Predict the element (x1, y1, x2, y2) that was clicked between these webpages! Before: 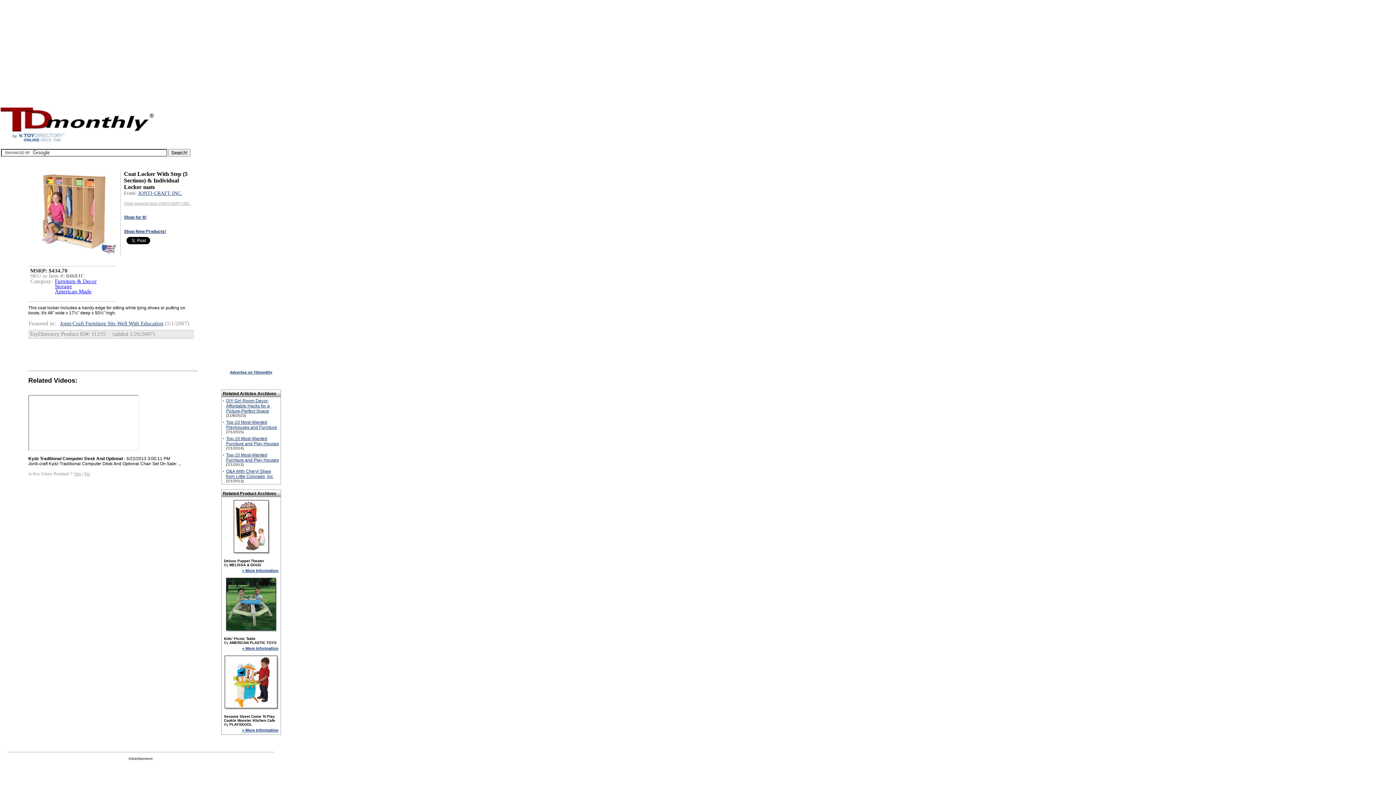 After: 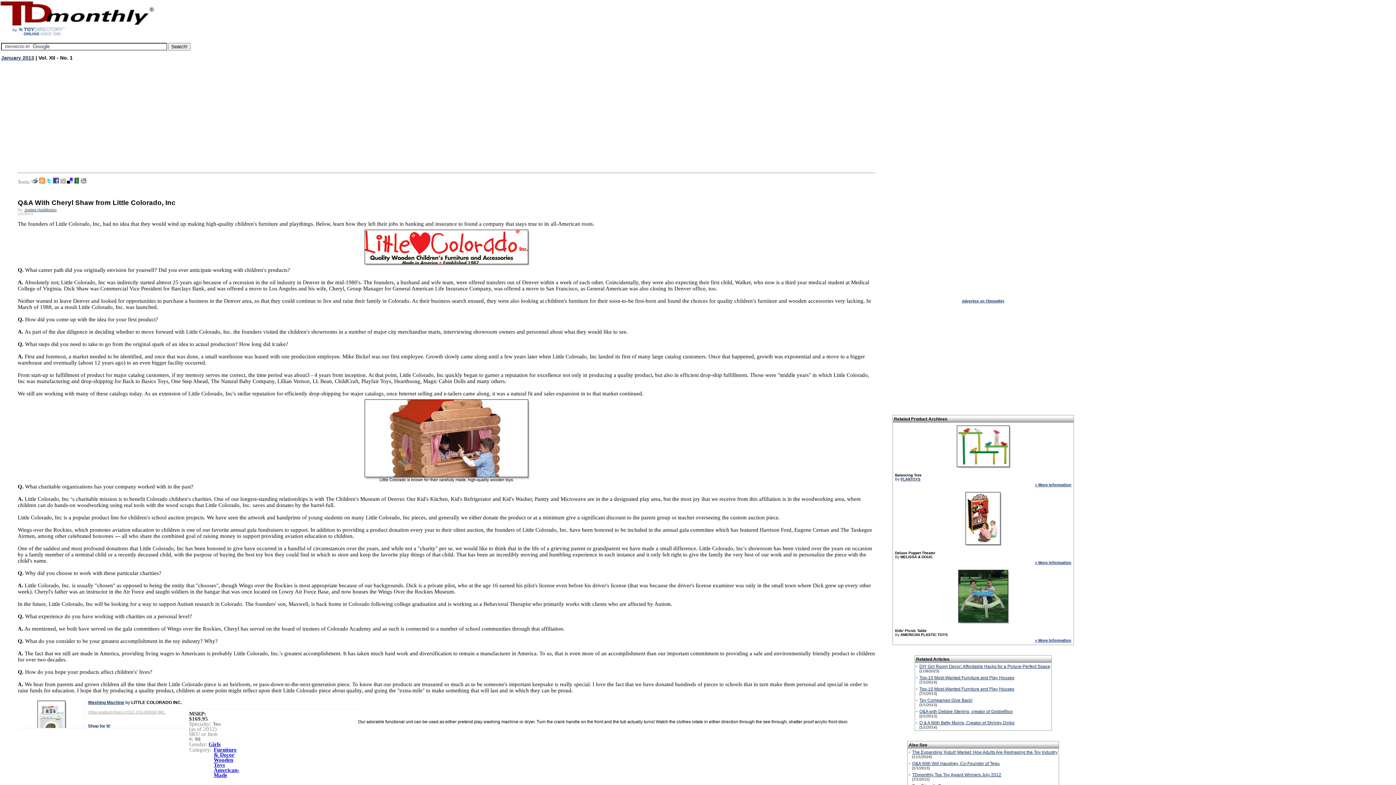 Action: label: Q&A With Cheryl Shaw from Little Colorado, Inc bbox: (226, 469, 273, 479)